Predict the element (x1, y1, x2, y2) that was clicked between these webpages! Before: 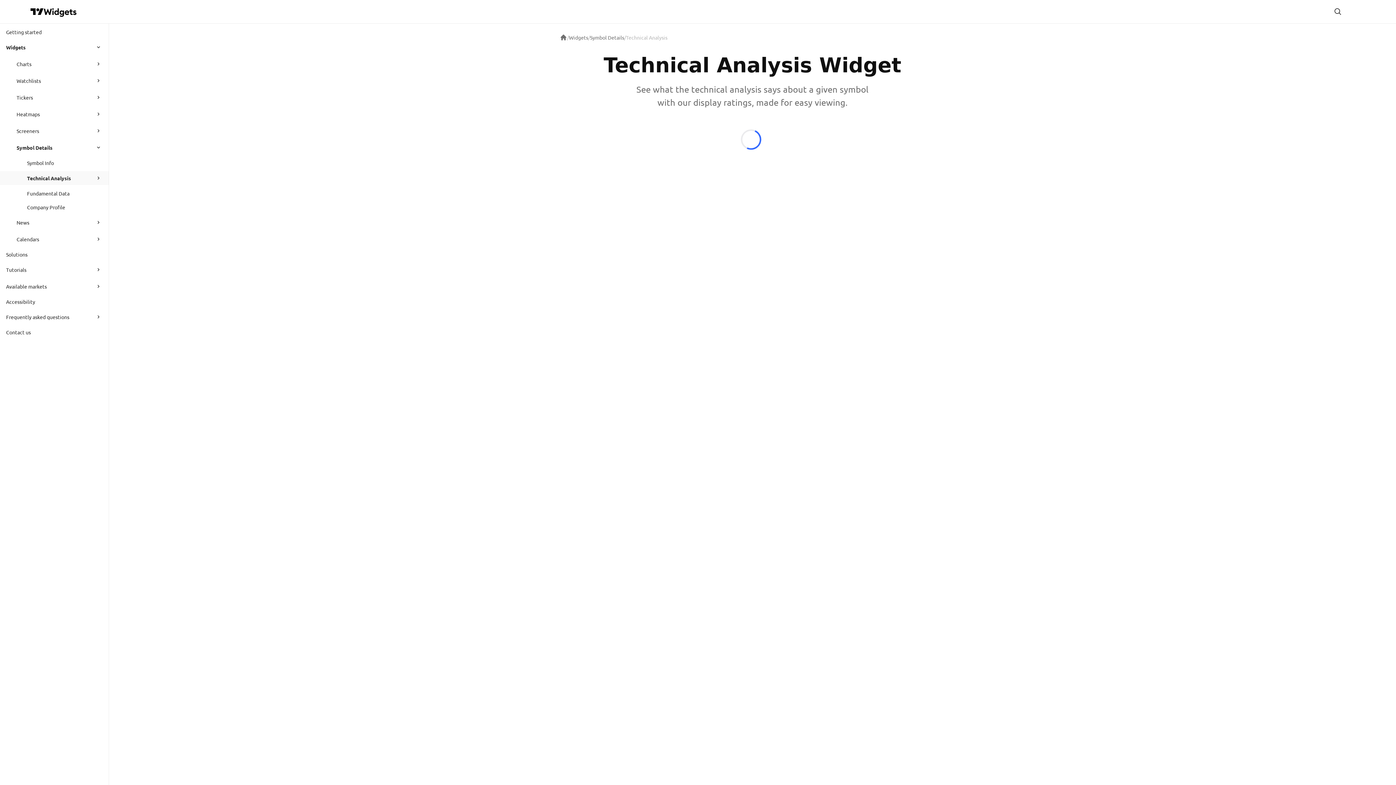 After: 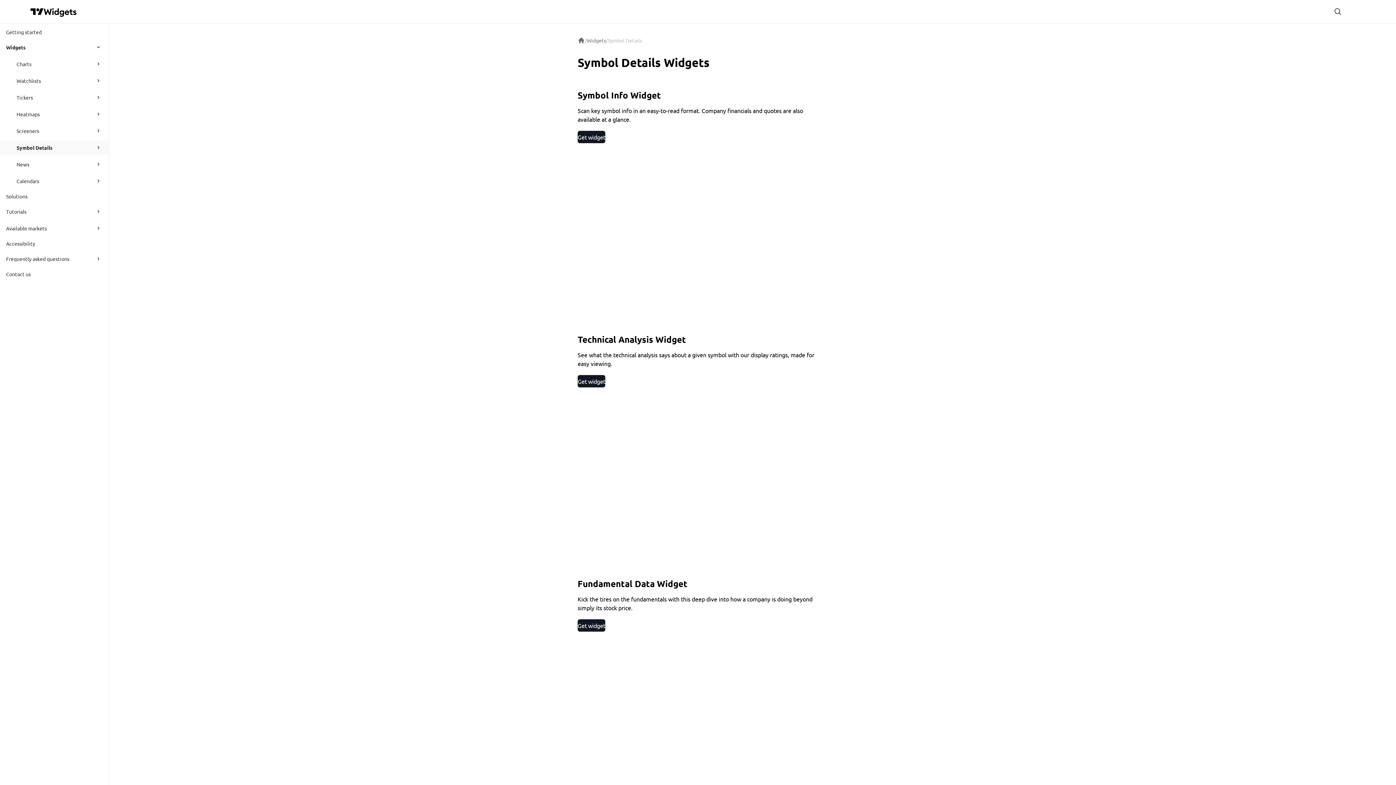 Action: label: Symbol Details bbox: (16, 140, 89, 154)